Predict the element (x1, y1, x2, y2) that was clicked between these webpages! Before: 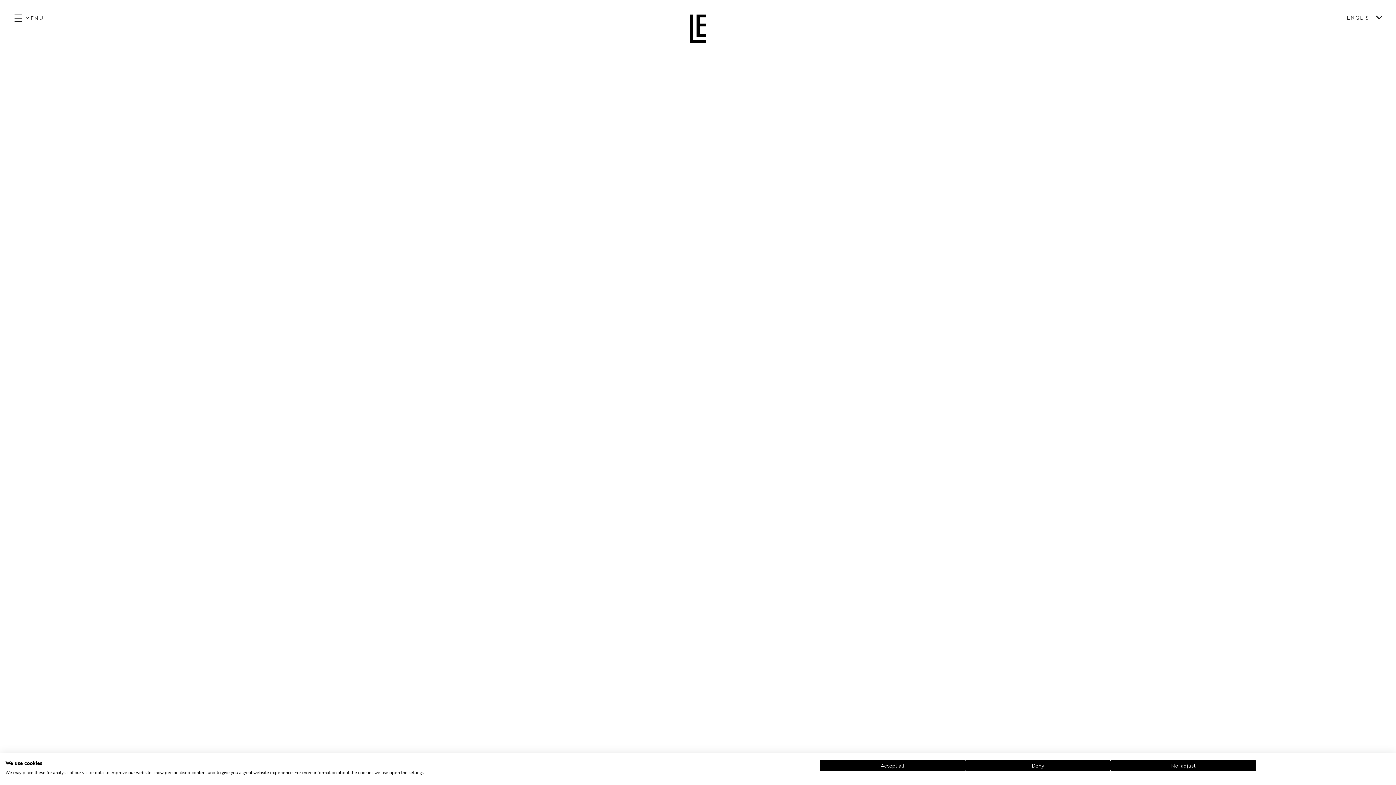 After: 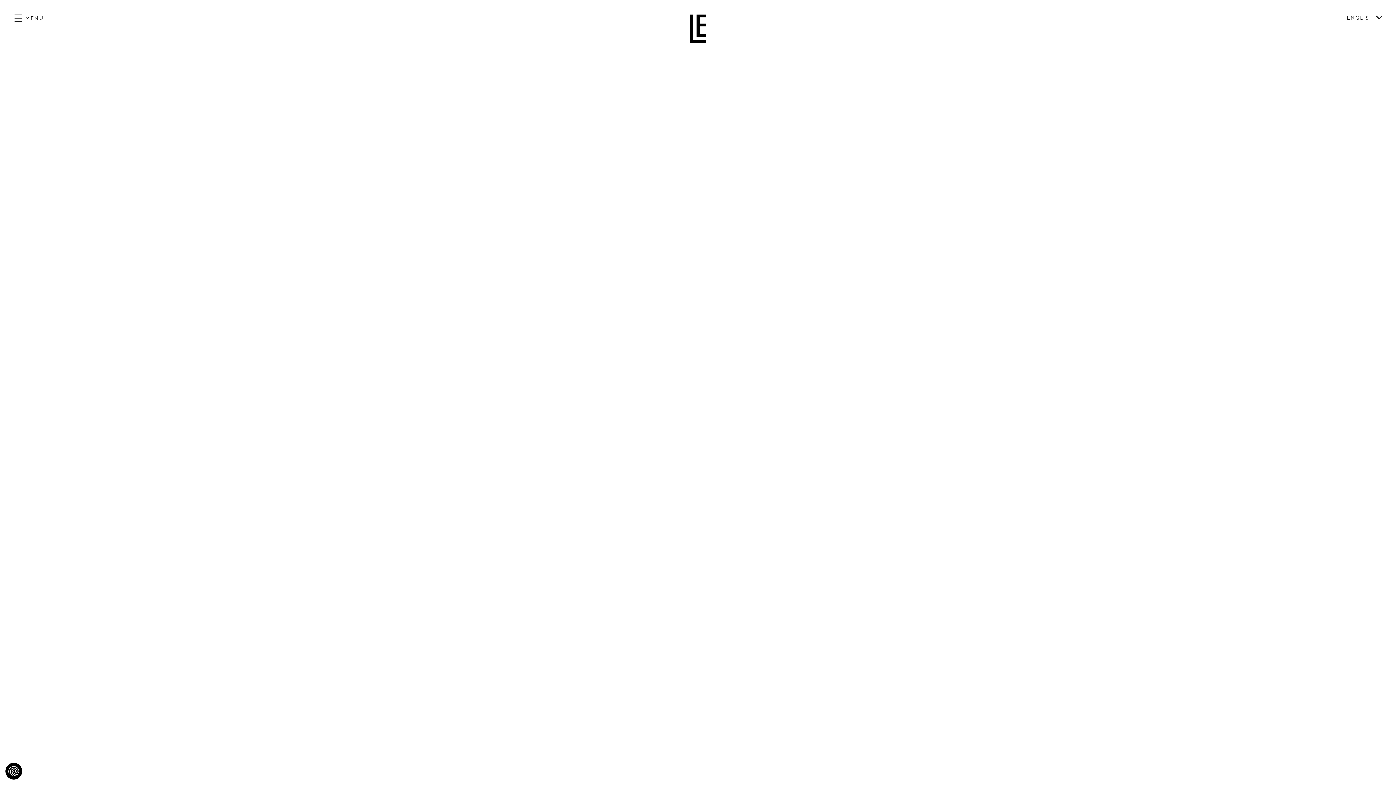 Action: label: Deny all cookies bbox: (965, 760, 1110, 771)